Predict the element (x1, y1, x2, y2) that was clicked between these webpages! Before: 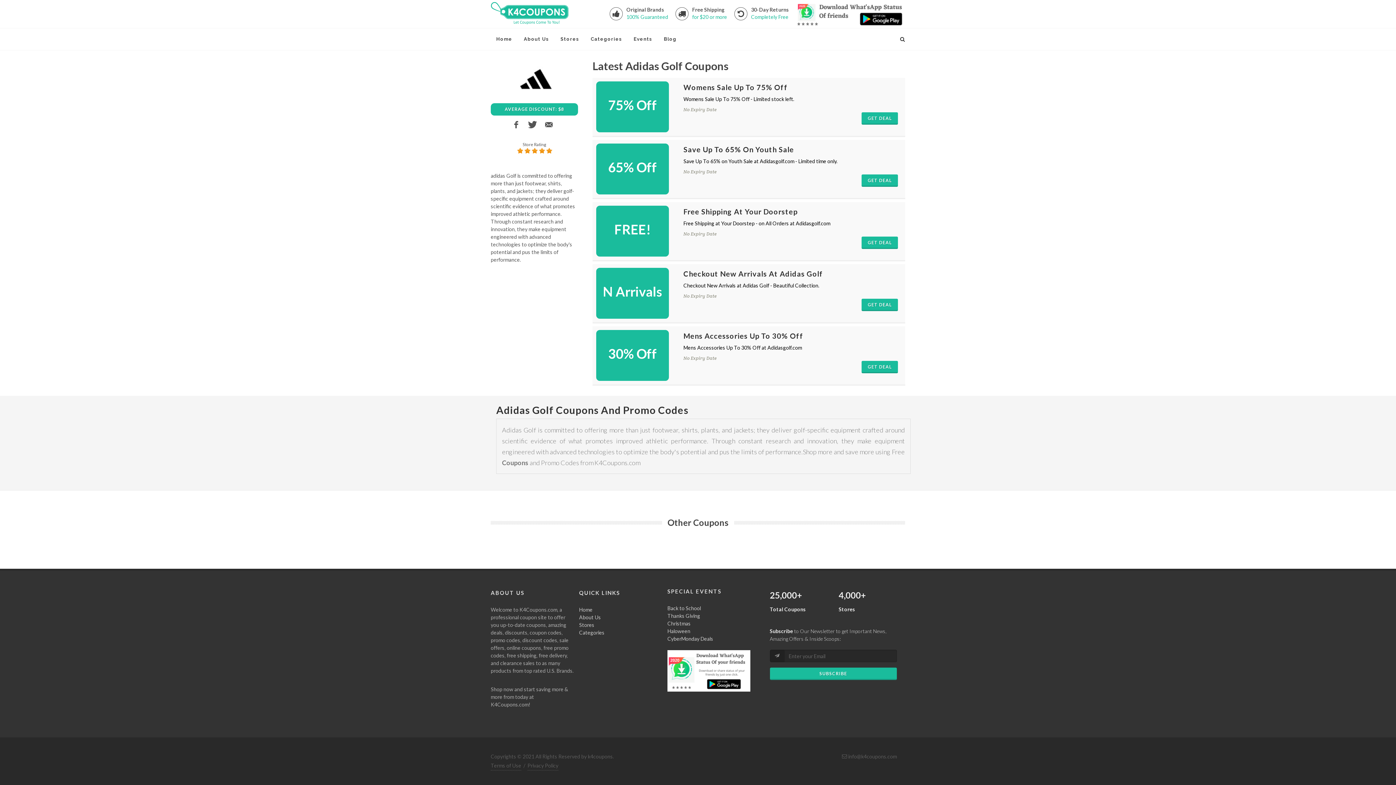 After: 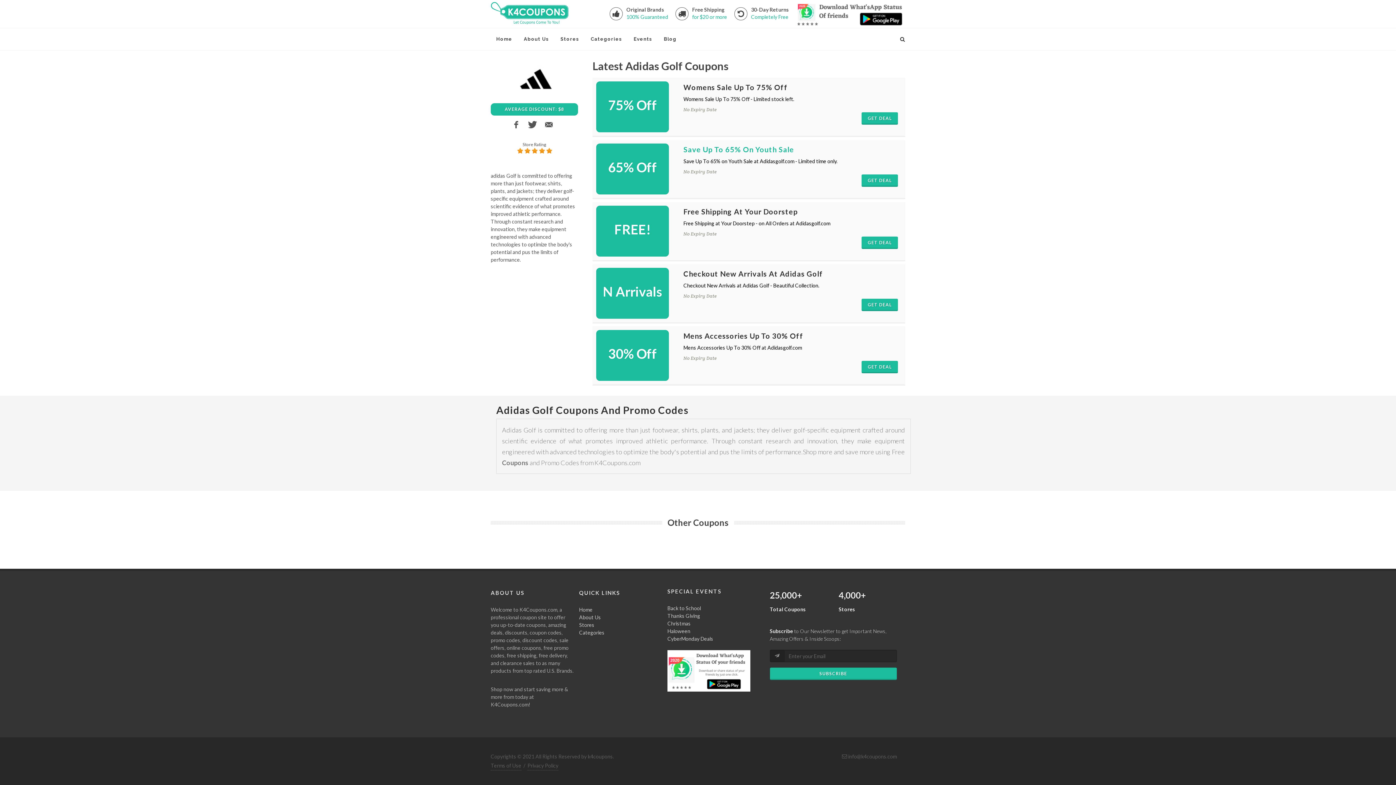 Action: label: Save Up To 65% On Youth Sale bbox: (683, 145, 794, 153)